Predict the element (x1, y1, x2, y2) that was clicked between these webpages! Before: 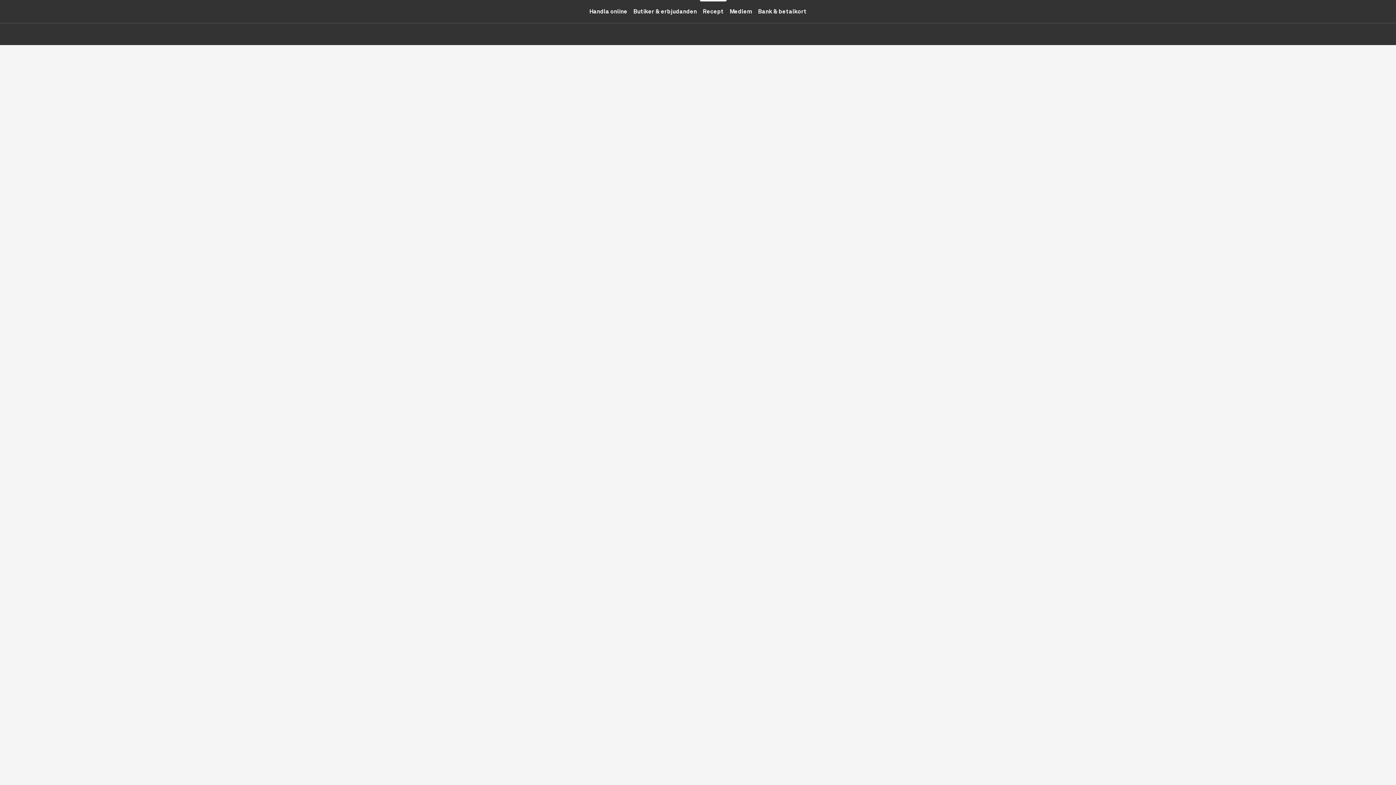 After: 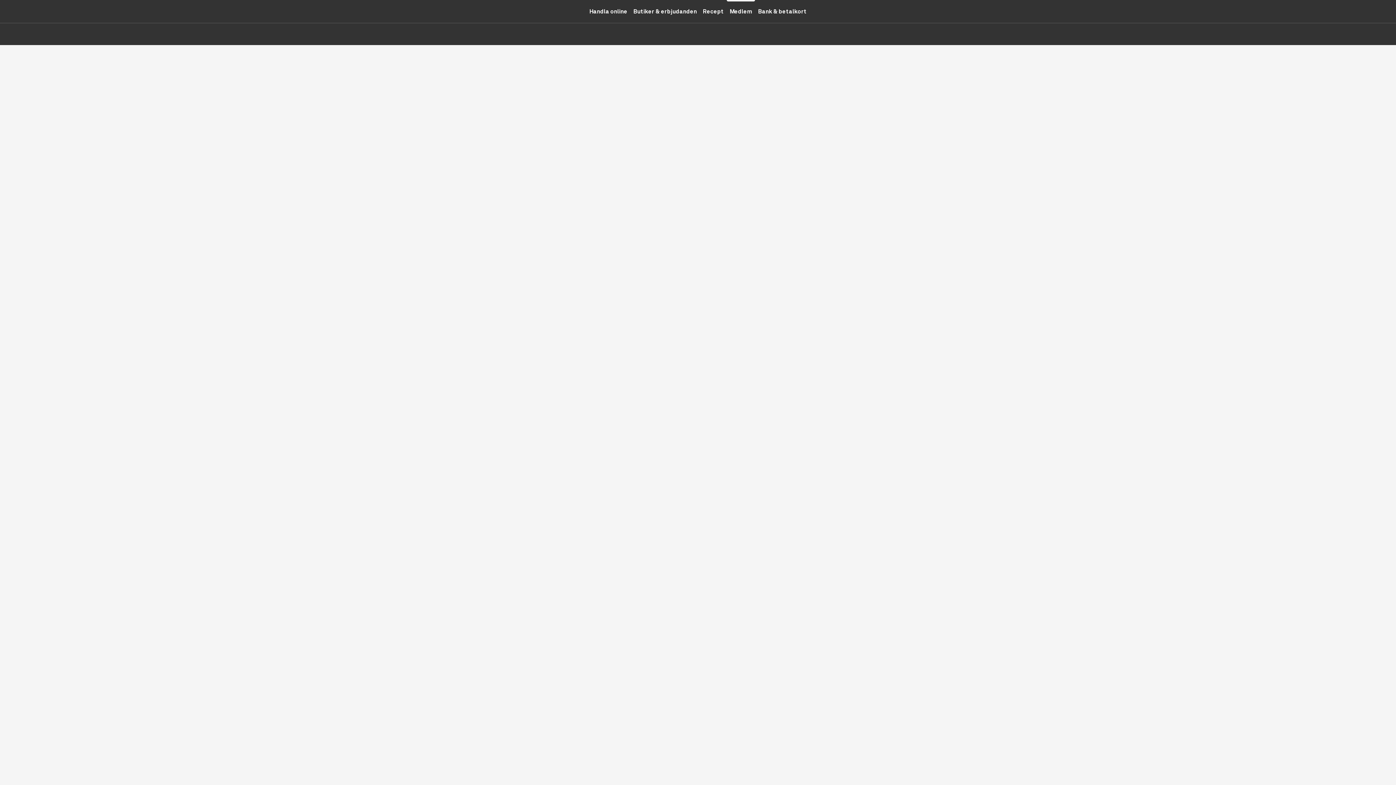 Action: bbox: (726, 0, 755, 22) label: Medlem